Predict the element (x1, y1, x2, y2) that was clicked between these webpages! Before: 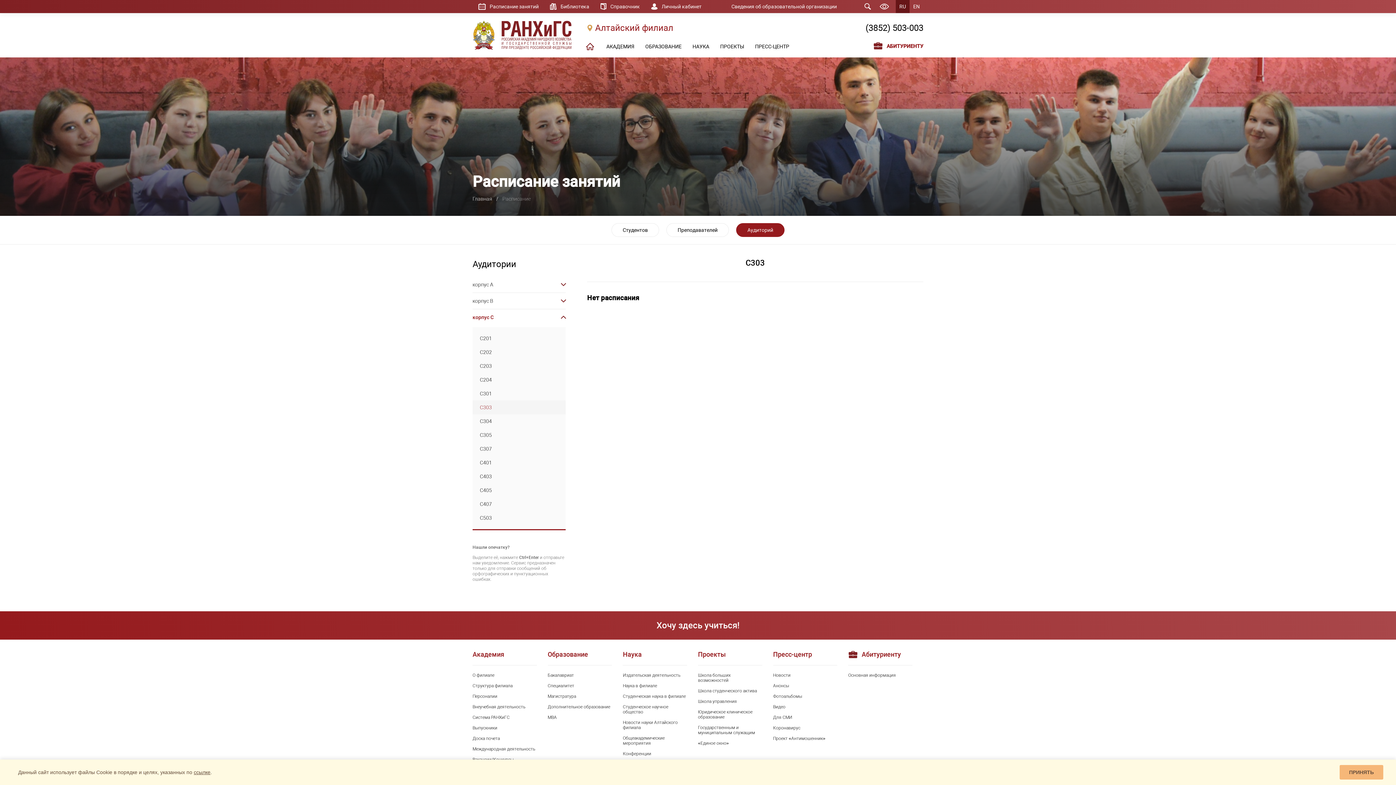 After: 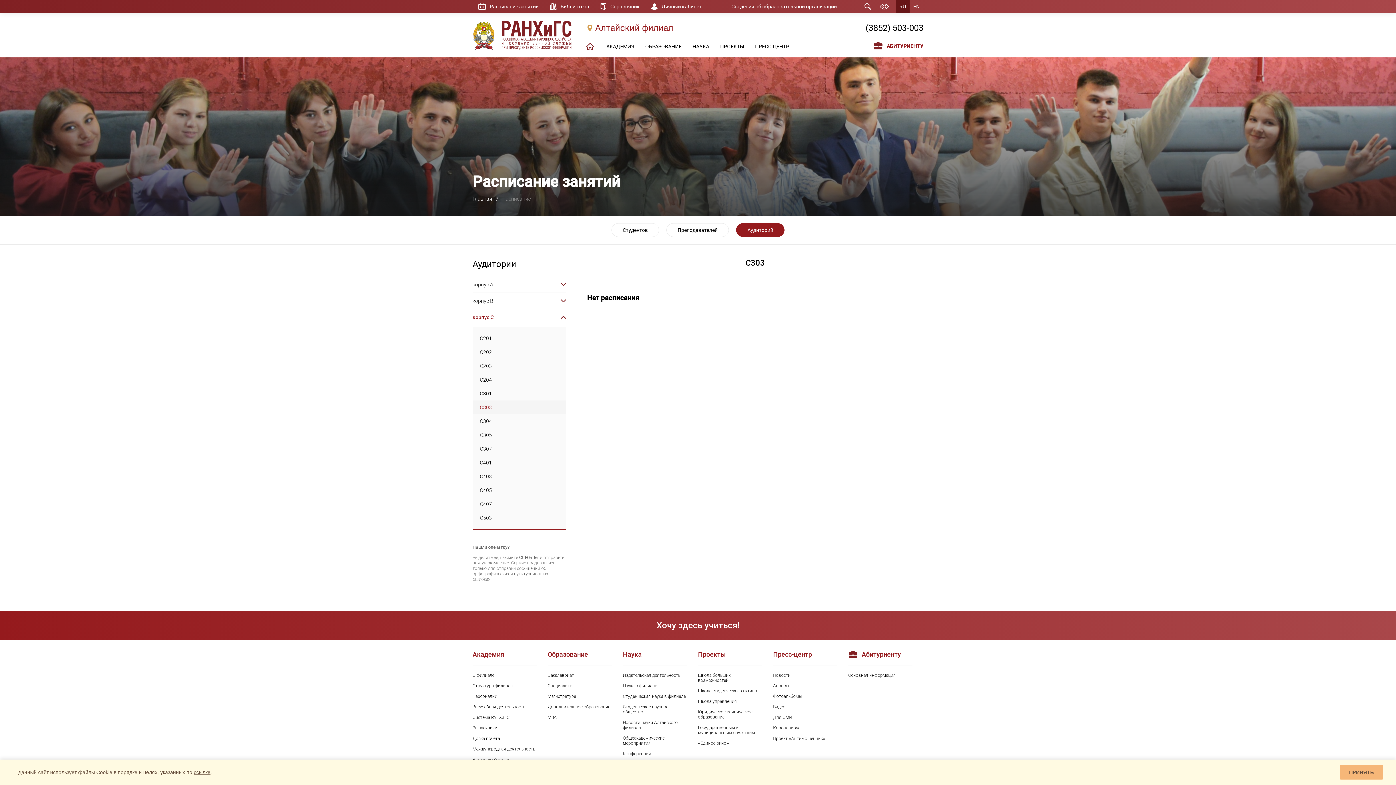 Action: bbox: (501, 20, 571, 49)